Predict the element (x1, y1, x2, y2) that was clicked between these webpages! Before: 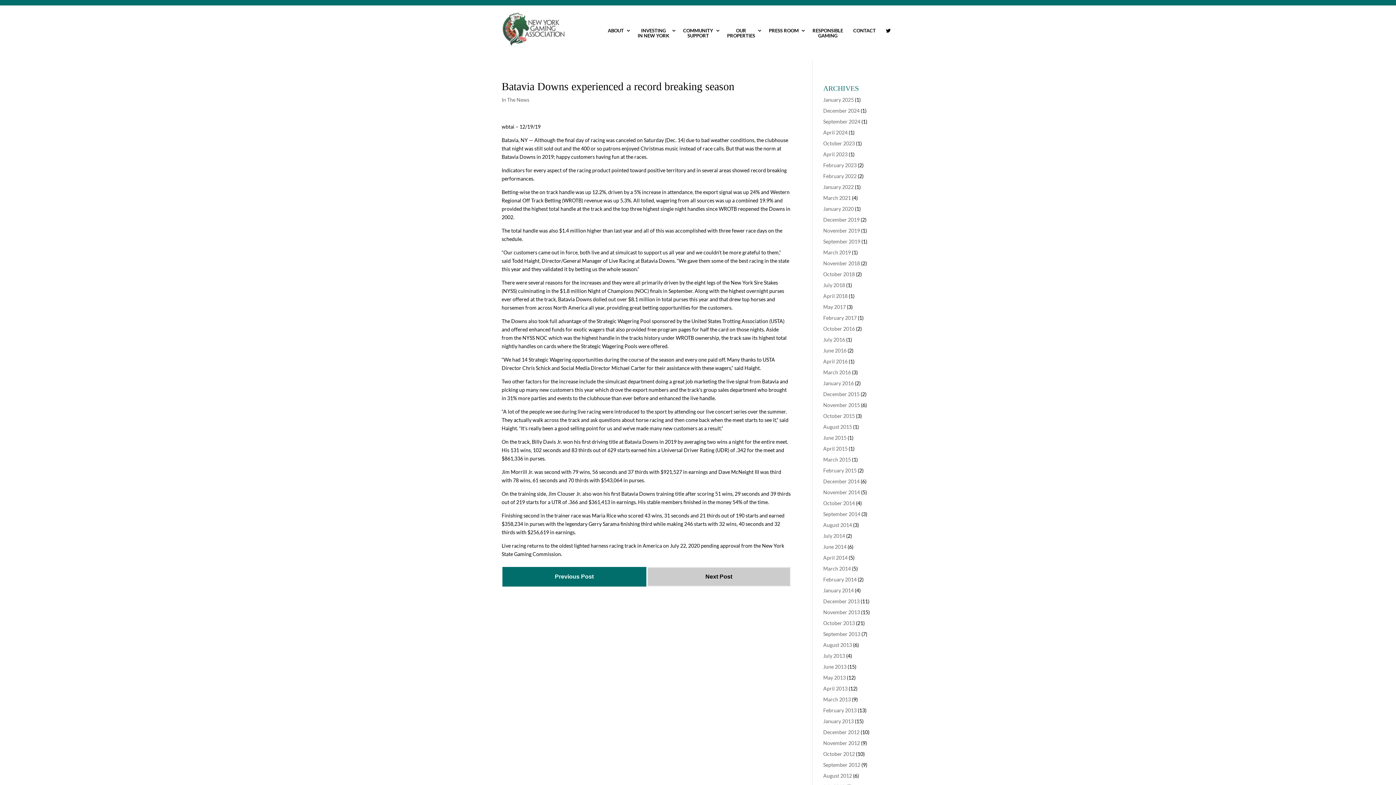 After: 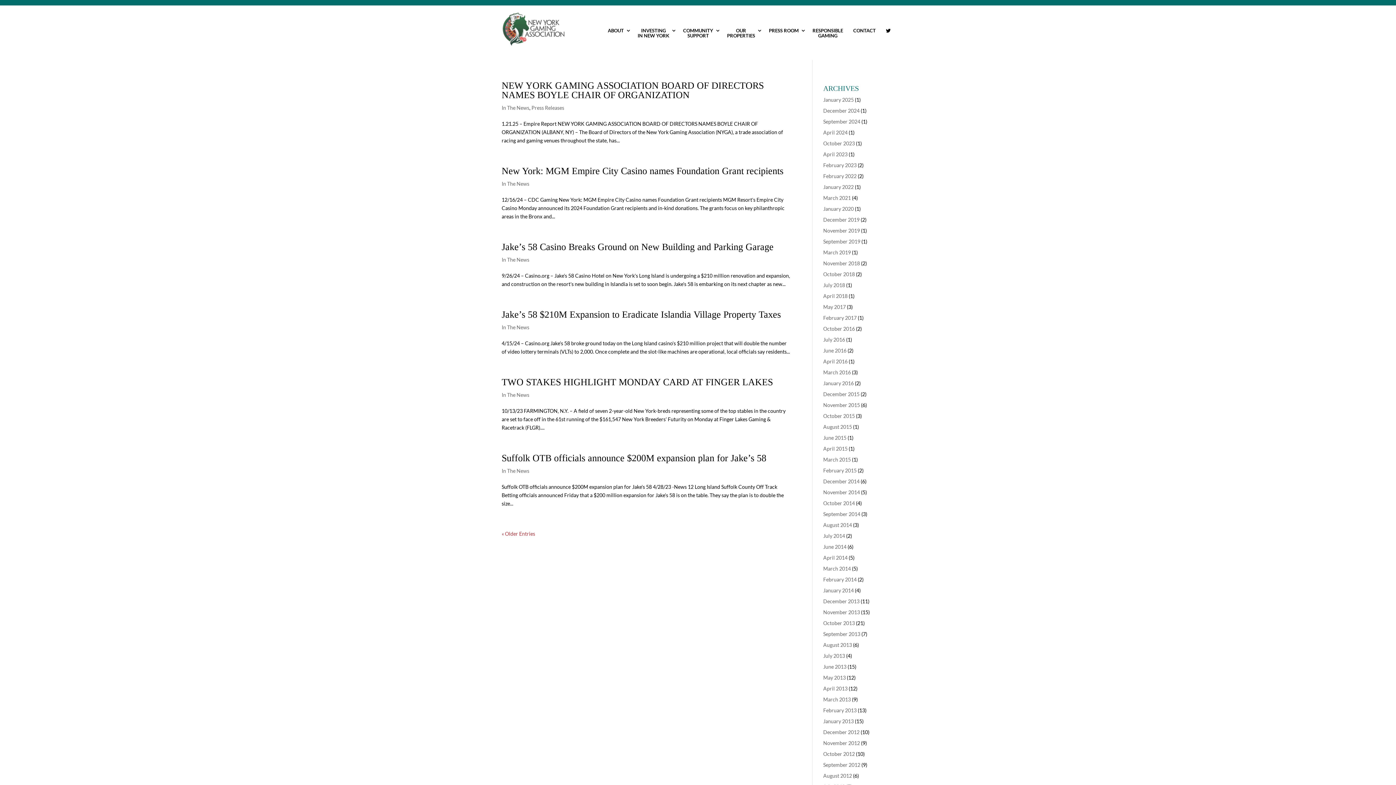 Action: bbox: (501, 96, 529, 102) label: In The News